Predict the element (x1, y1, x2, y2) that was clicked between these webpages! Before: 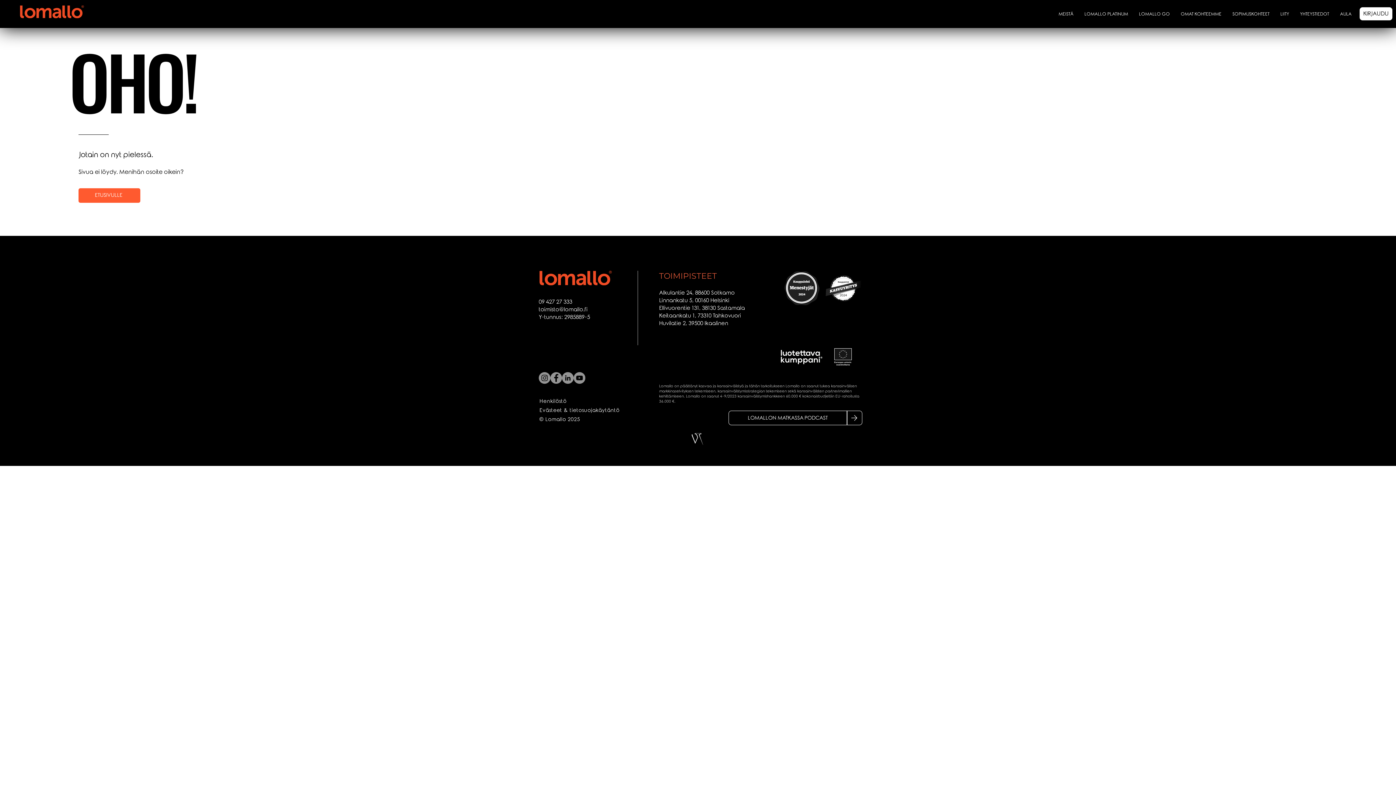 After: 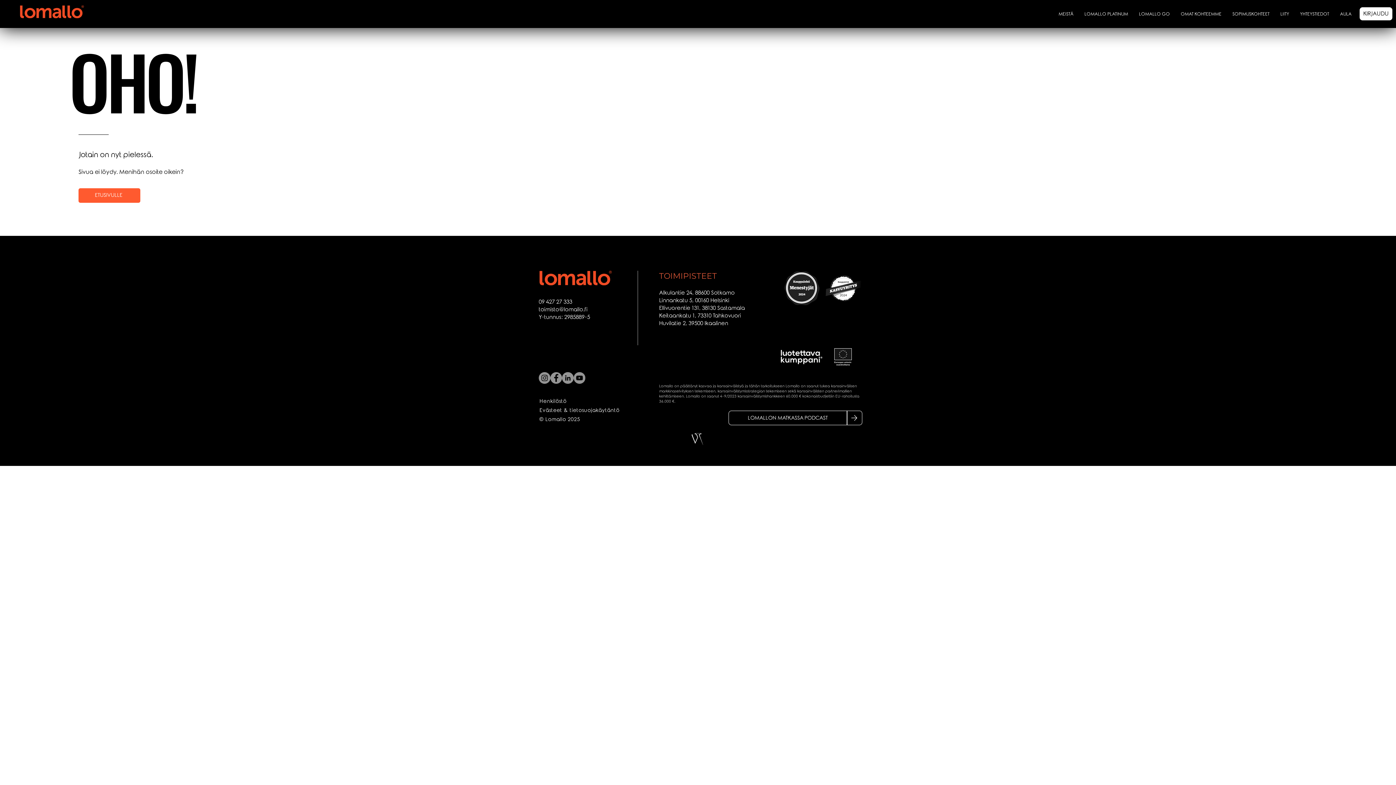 Action: label: Instagram bbox: (538, 372, 550, 384)